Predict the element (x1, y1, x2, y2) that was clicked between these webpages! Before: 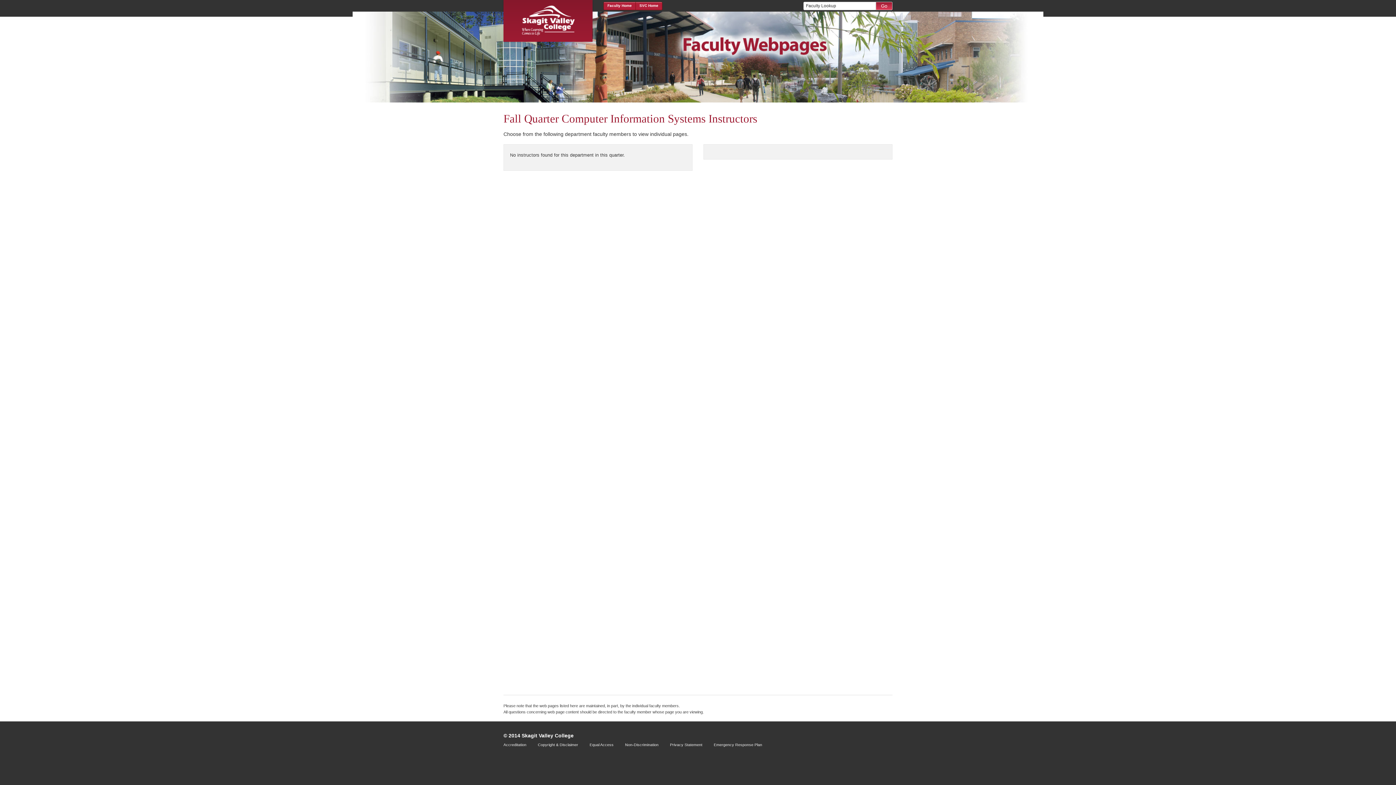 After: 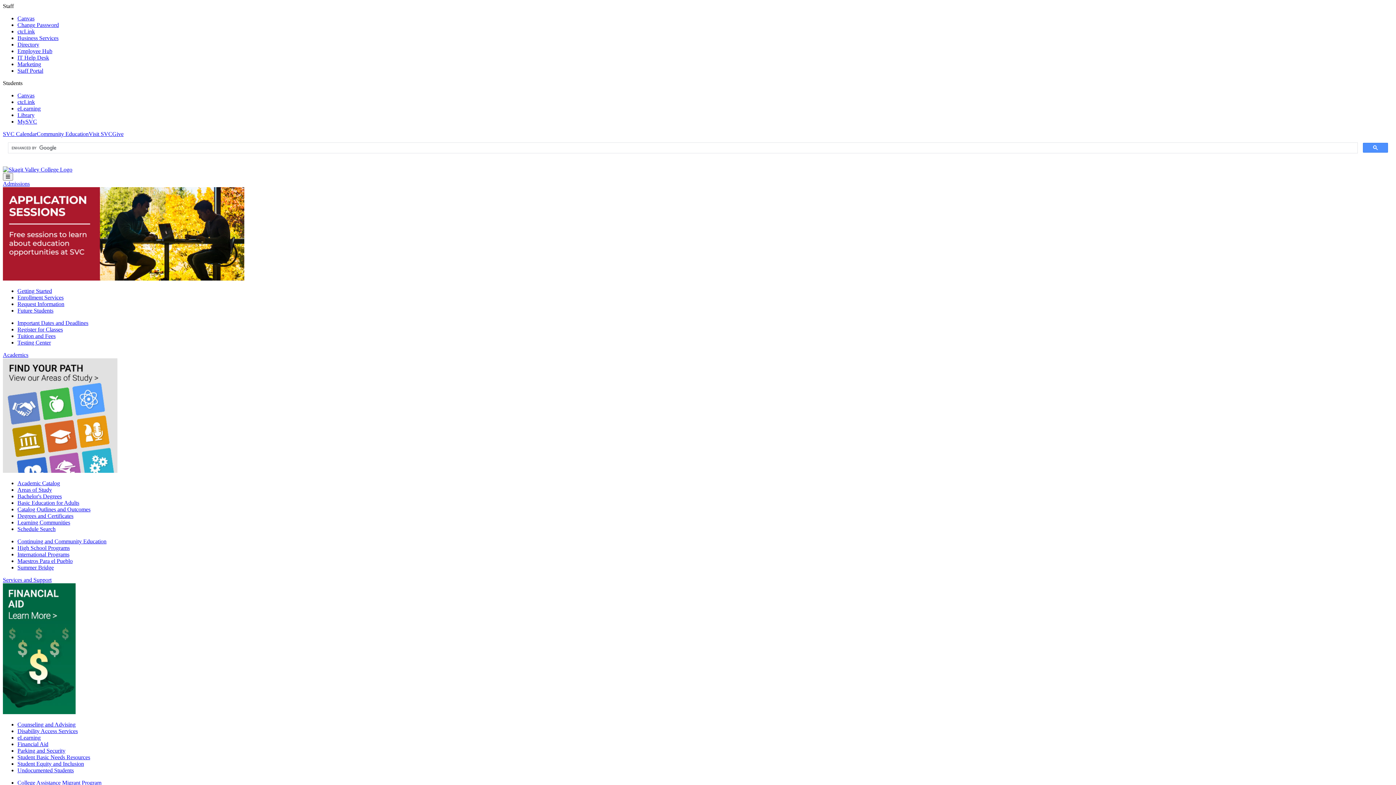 Action: bbox: (714, 742, 762, 747) label: Emergency Response Plan